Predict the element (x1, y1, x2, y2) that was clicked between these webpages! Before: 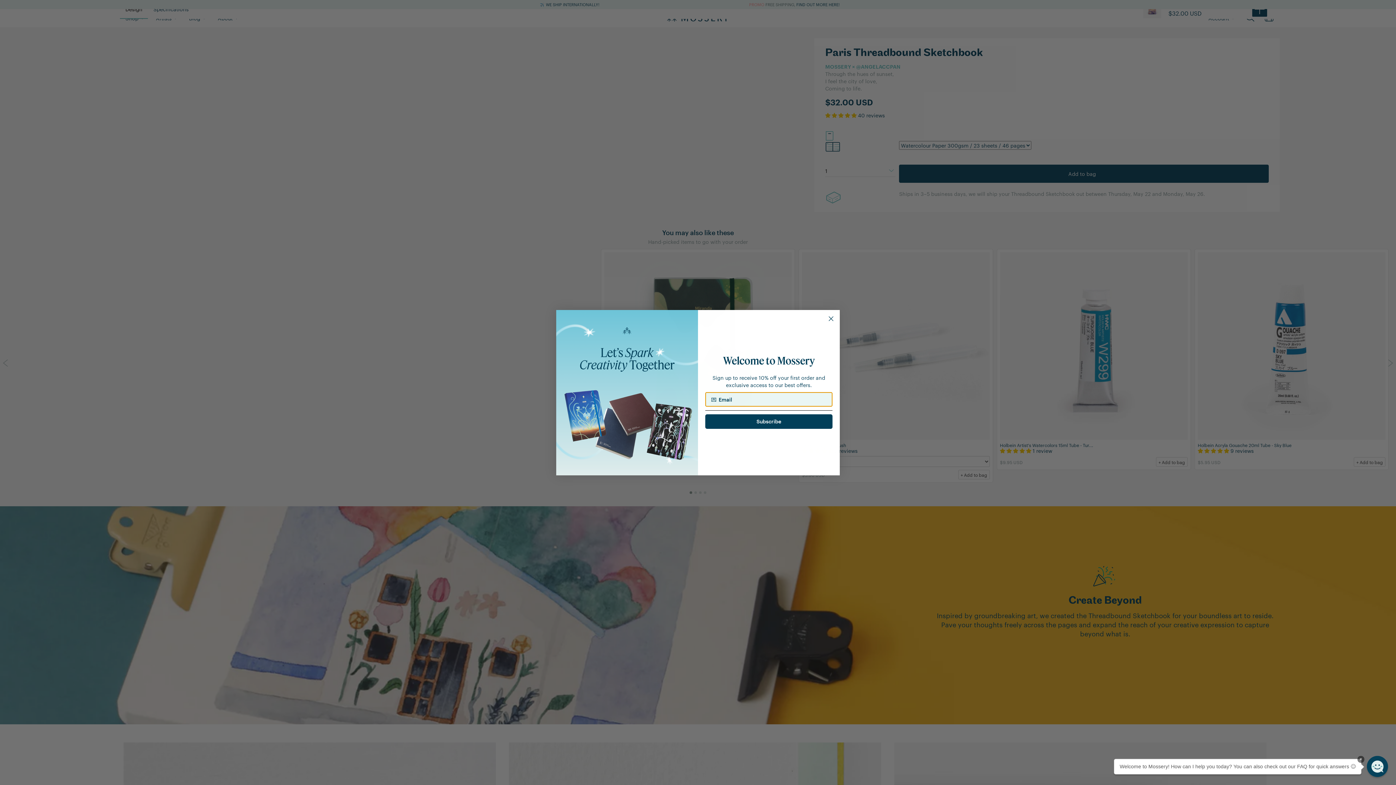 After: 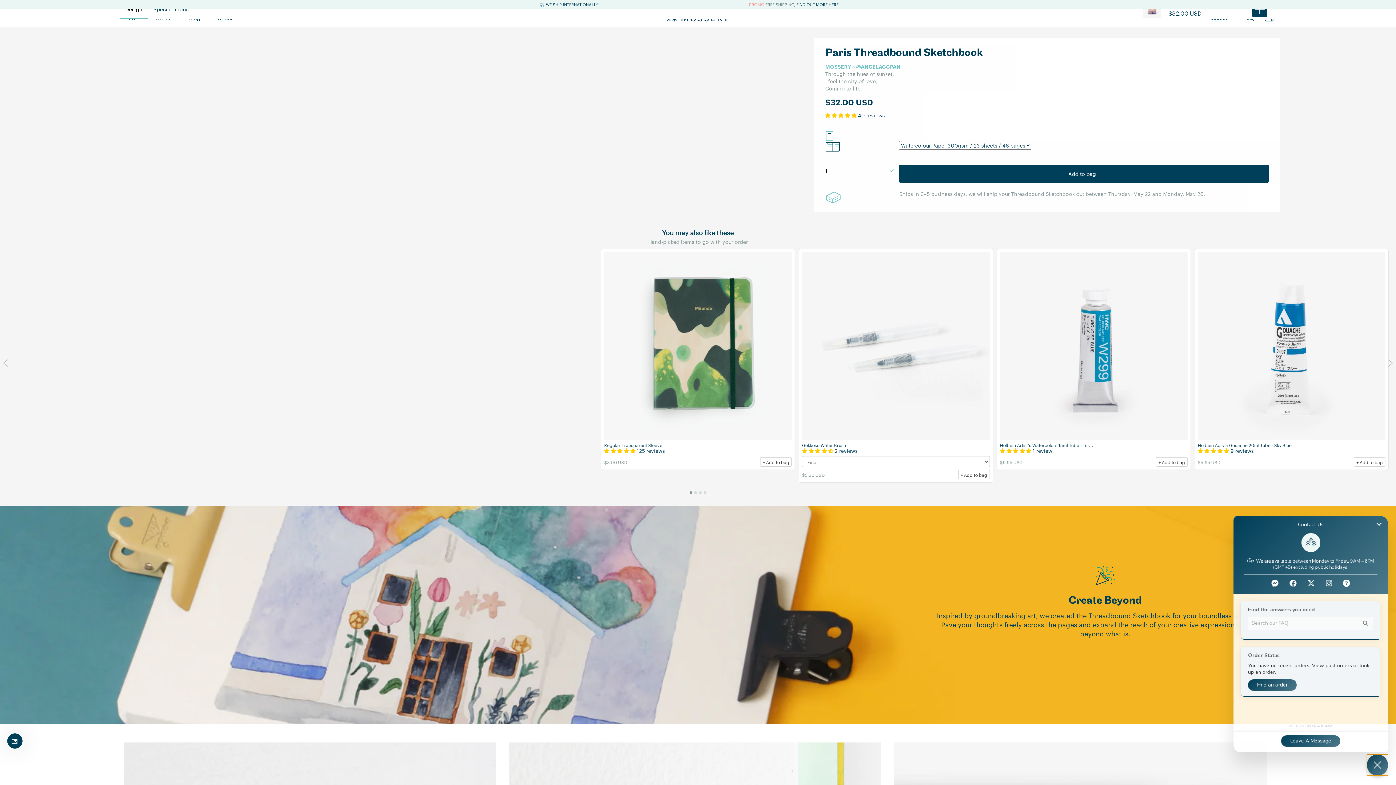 Action: bbox: (1367, 756, 1388, 777) label: Chat widget toggle